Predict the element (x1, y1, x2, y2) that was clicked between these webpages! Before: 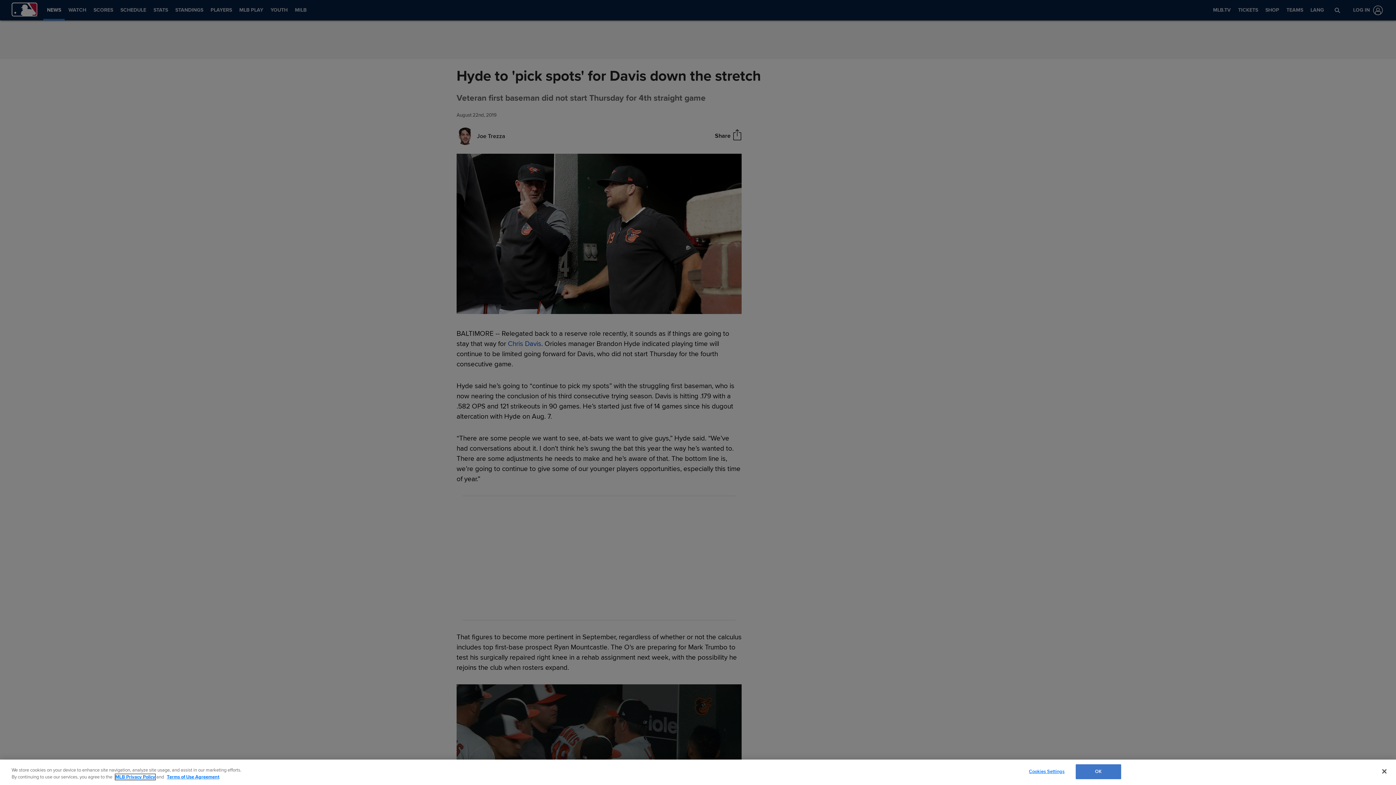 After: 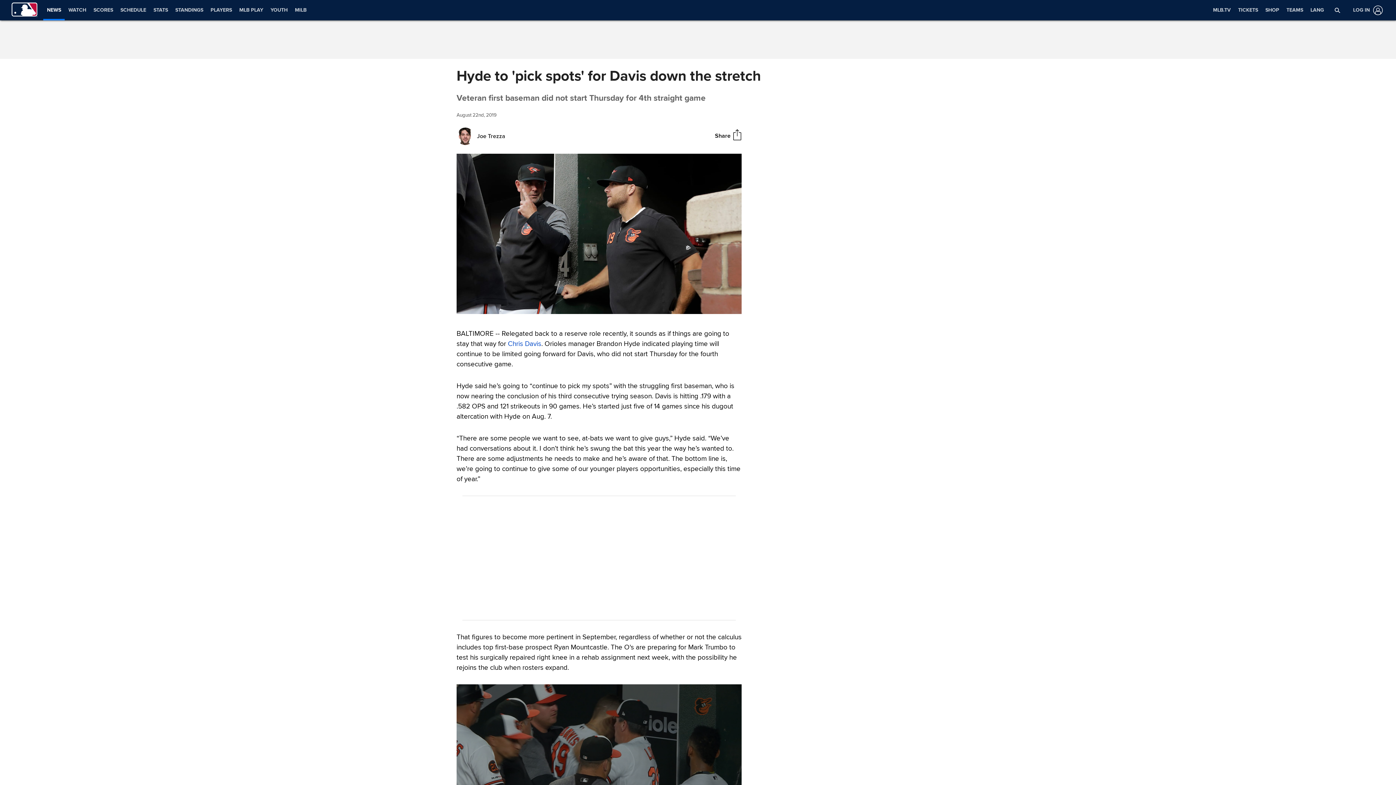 Action: bbox: (1075, 764, 1121, 779) label: OK